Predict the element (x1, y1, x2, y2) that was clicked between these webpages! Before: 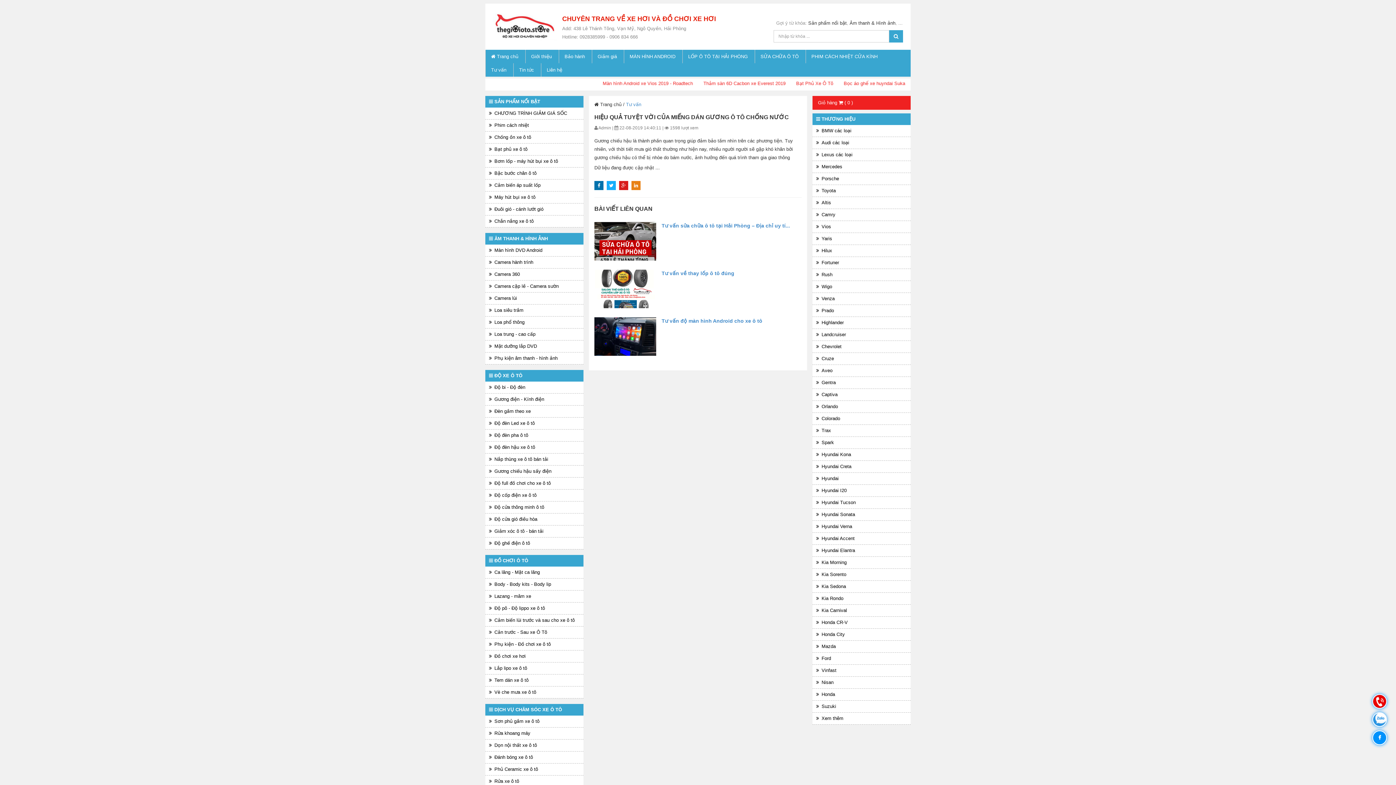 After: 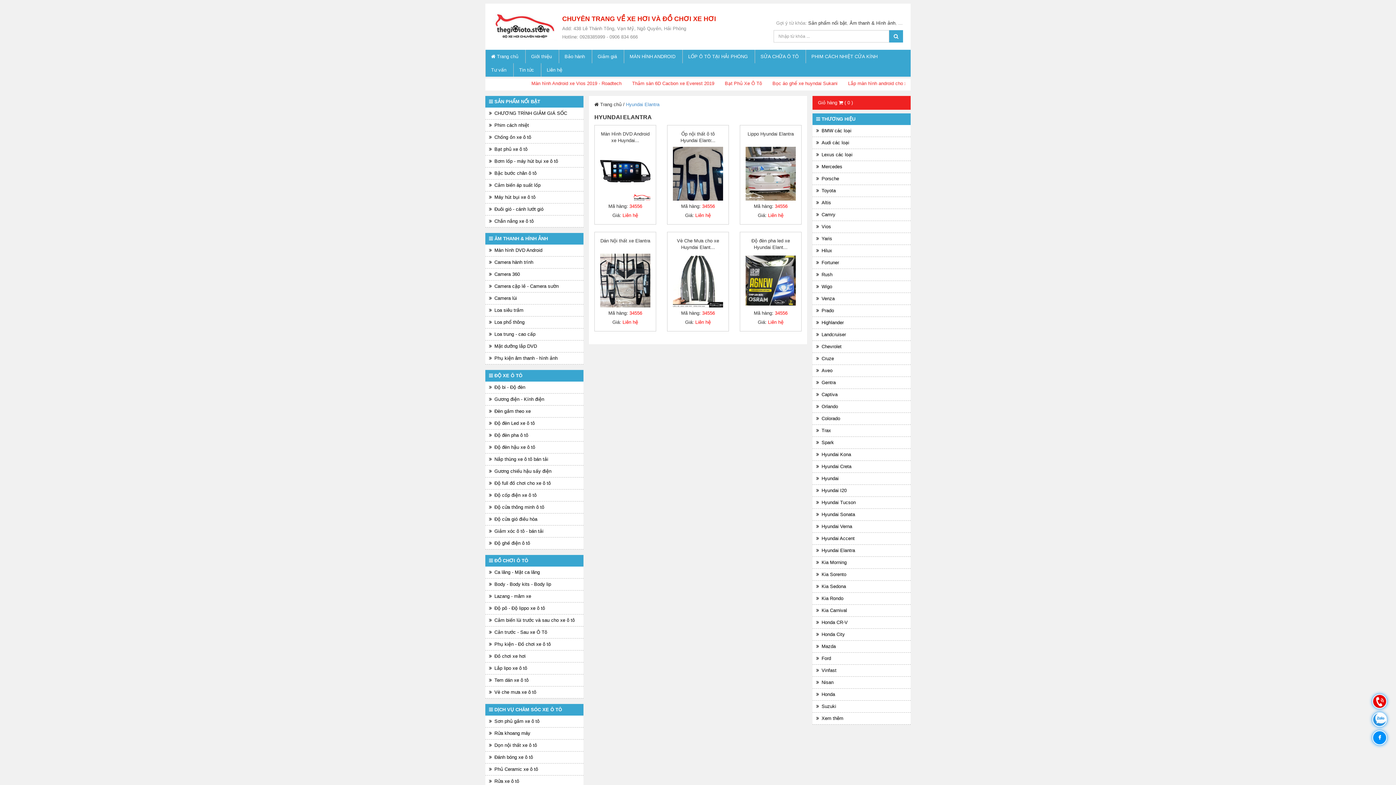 Action: label: Hyundai Elantra bbox: (812, 545, 910, 557)